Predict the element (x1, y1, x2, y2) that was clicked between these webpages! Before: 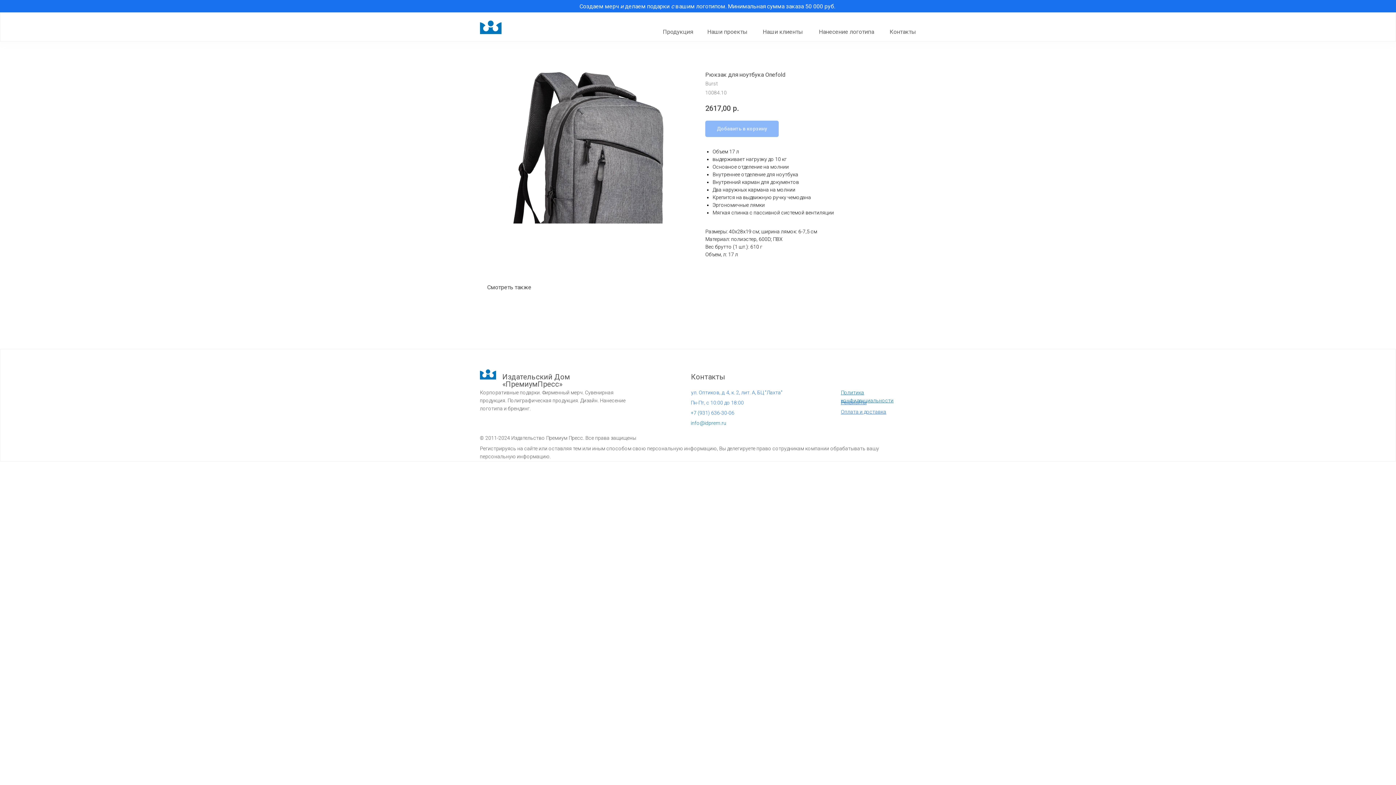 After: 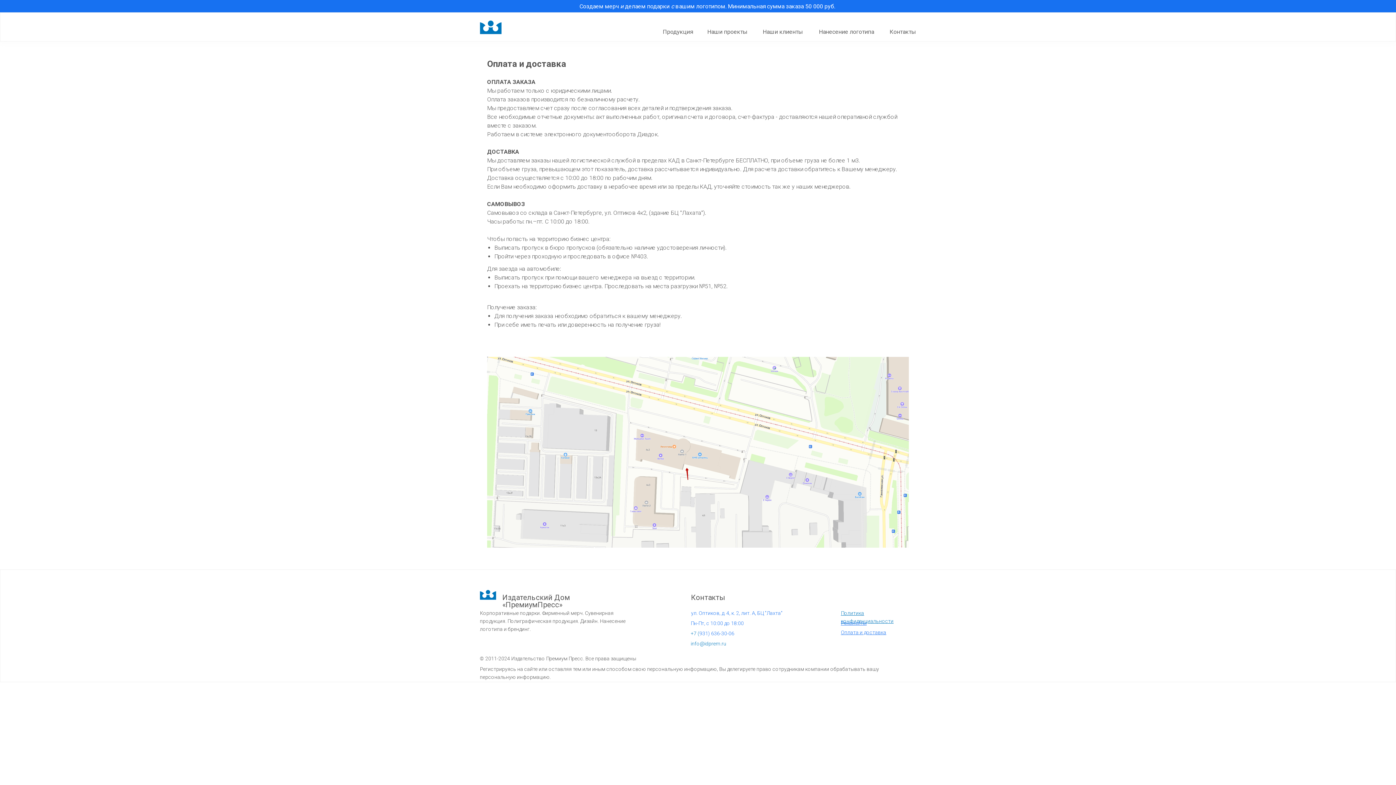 Action: label: Оплата и доставка bbox: (841, 409, 886, 414)